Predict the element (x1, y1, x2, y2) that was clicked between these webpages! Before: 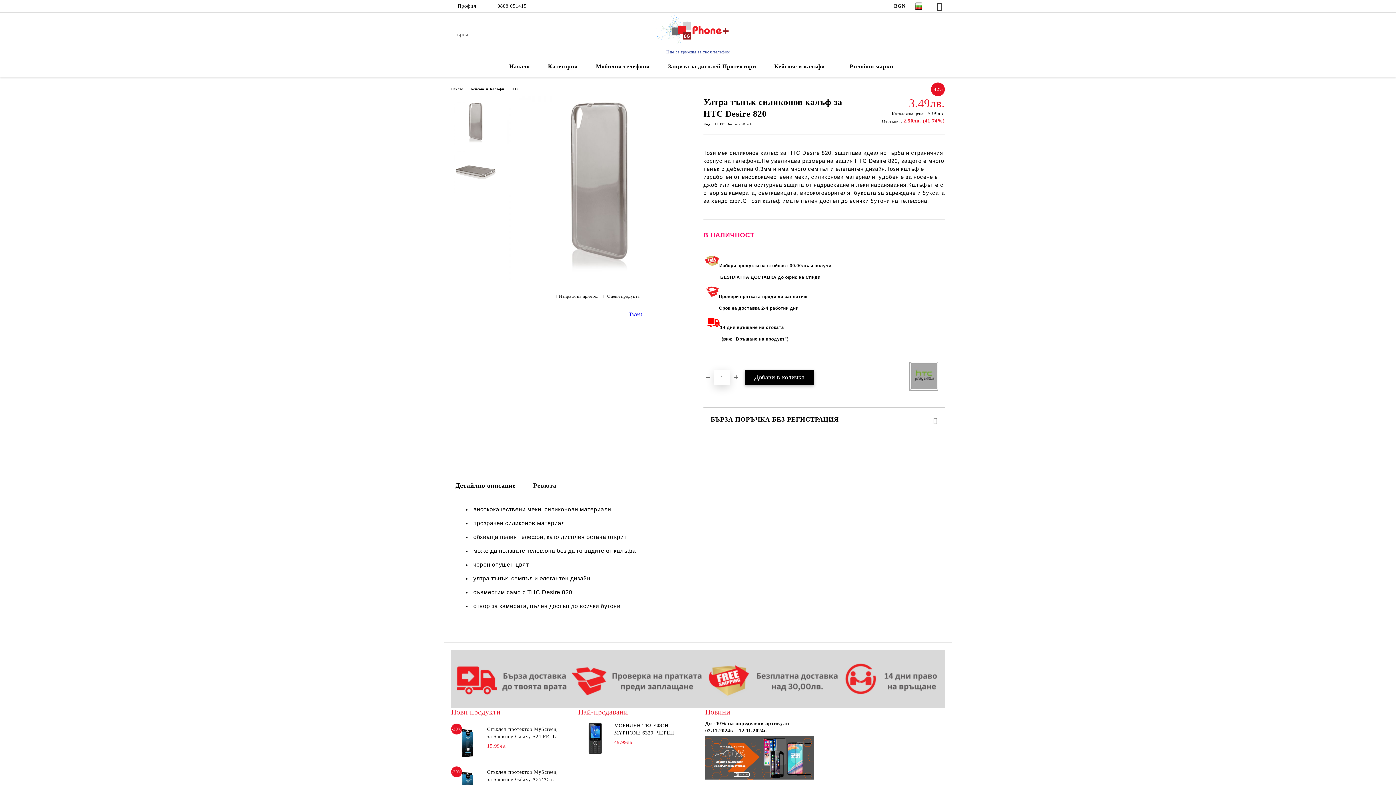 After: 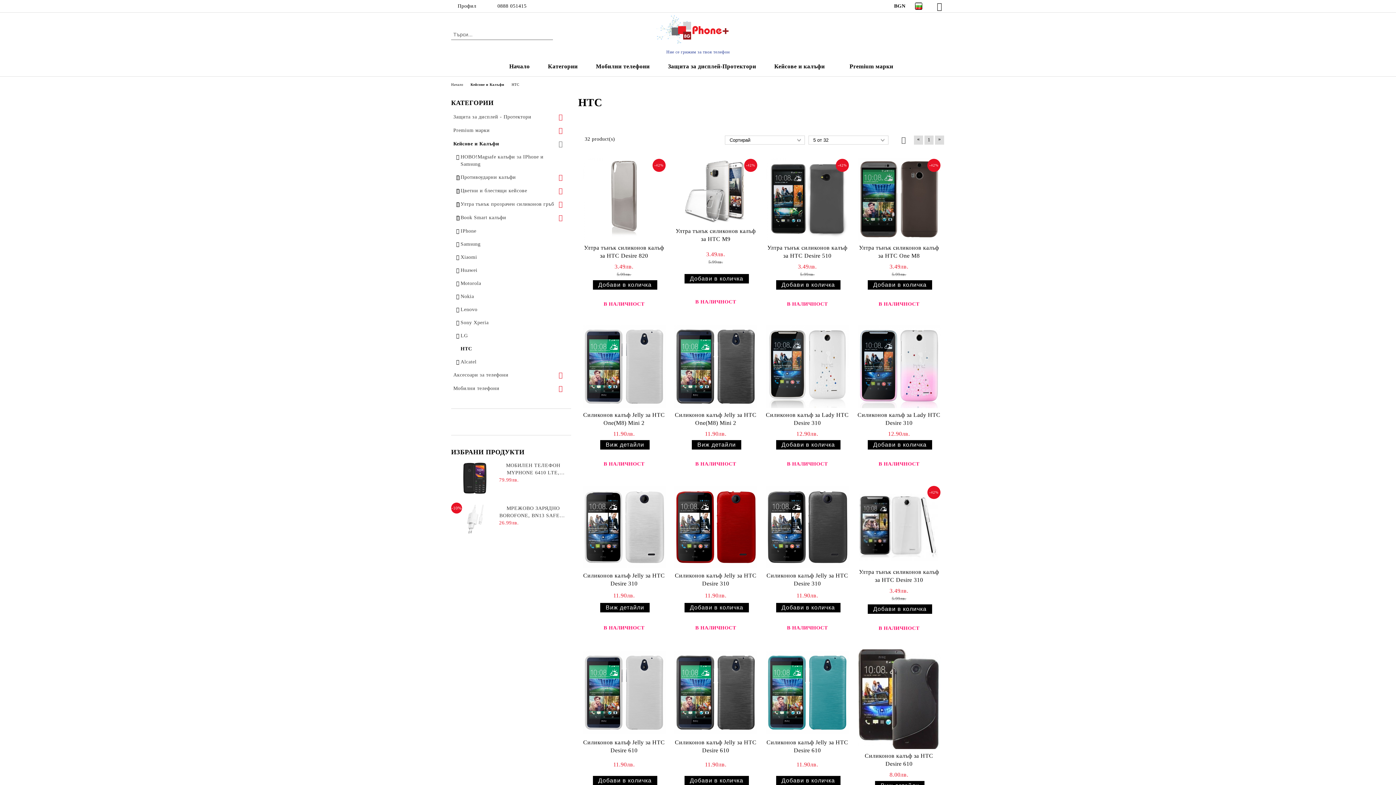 Action: label: HTC bbox: (511, 86, 519, 90)